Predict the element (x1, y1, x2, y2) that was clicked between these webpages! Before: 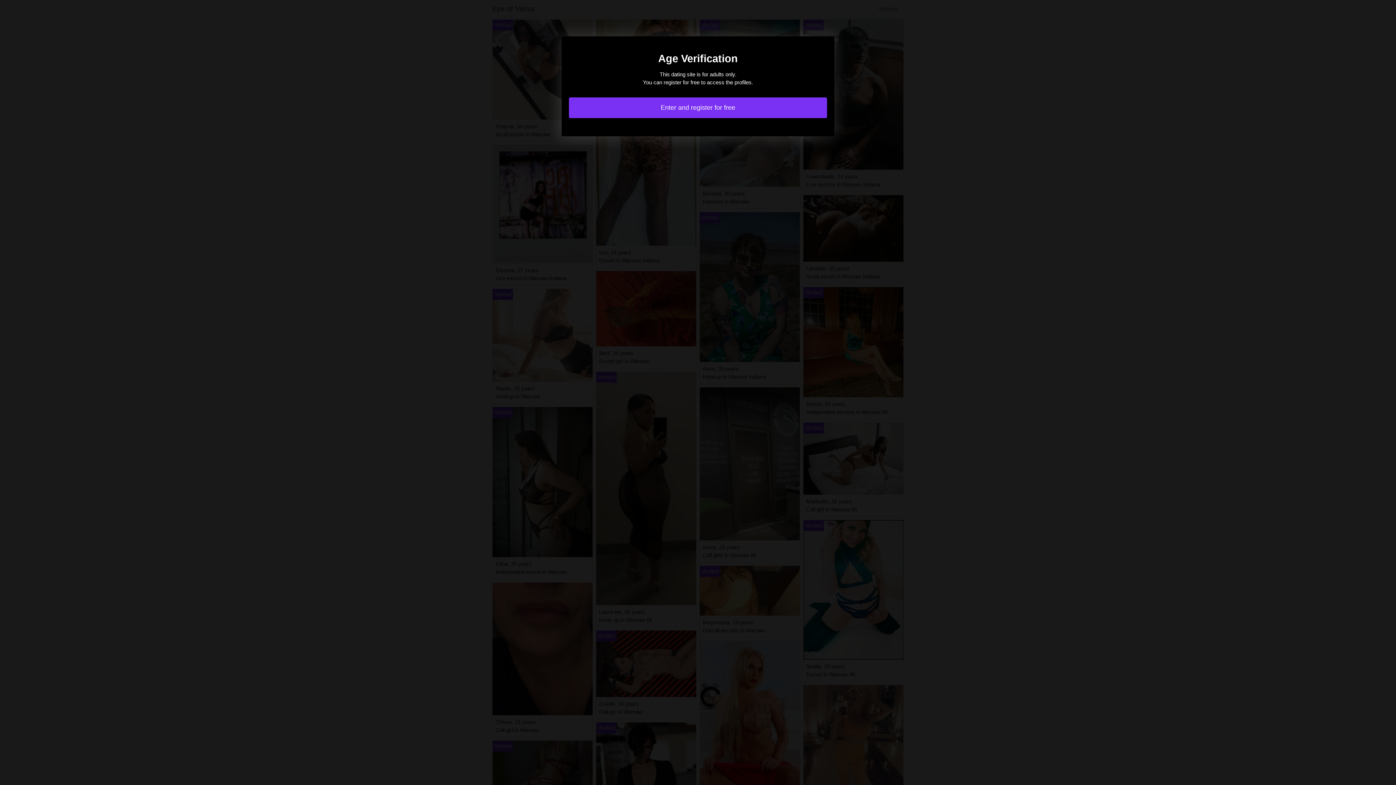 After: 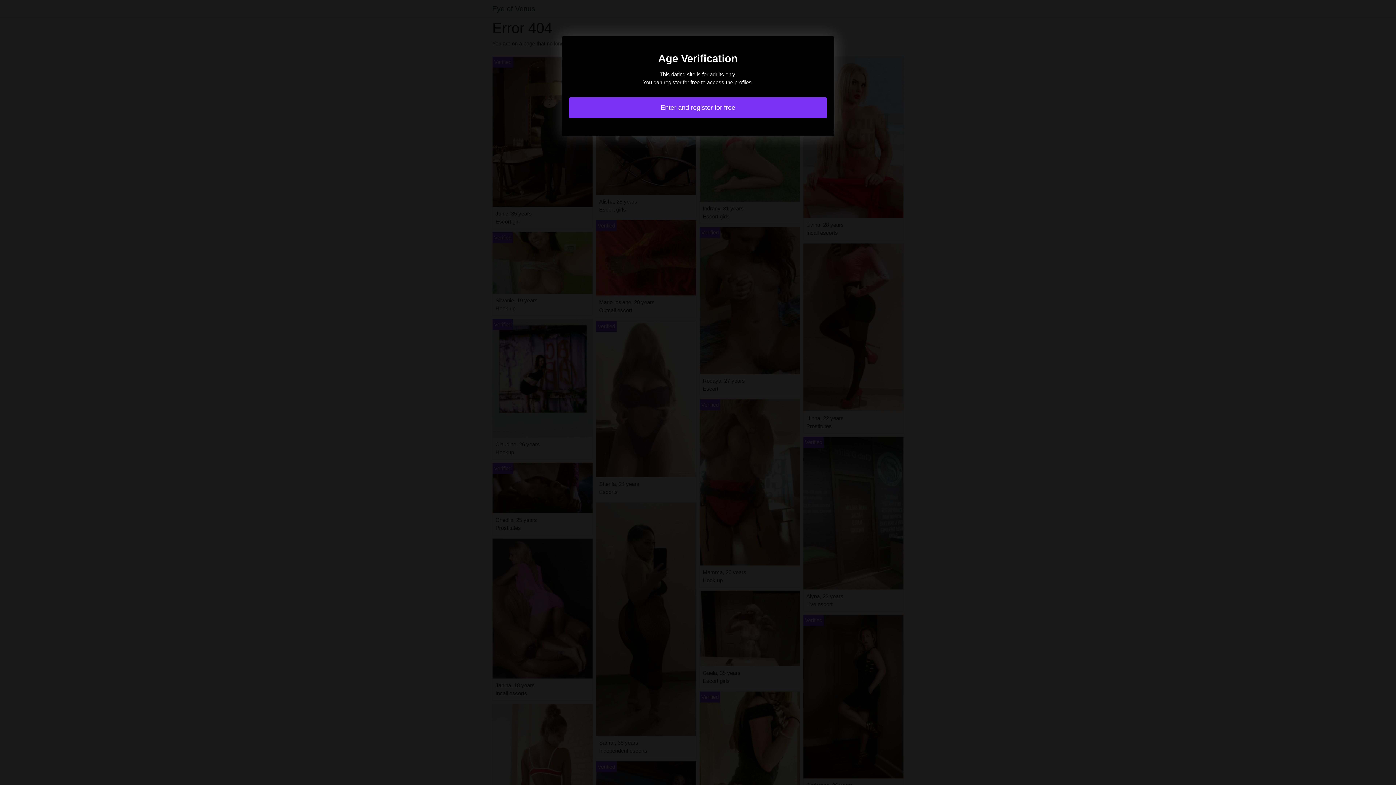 Action: label: Enter and register for free bbox: (569, 97, 827, 118)